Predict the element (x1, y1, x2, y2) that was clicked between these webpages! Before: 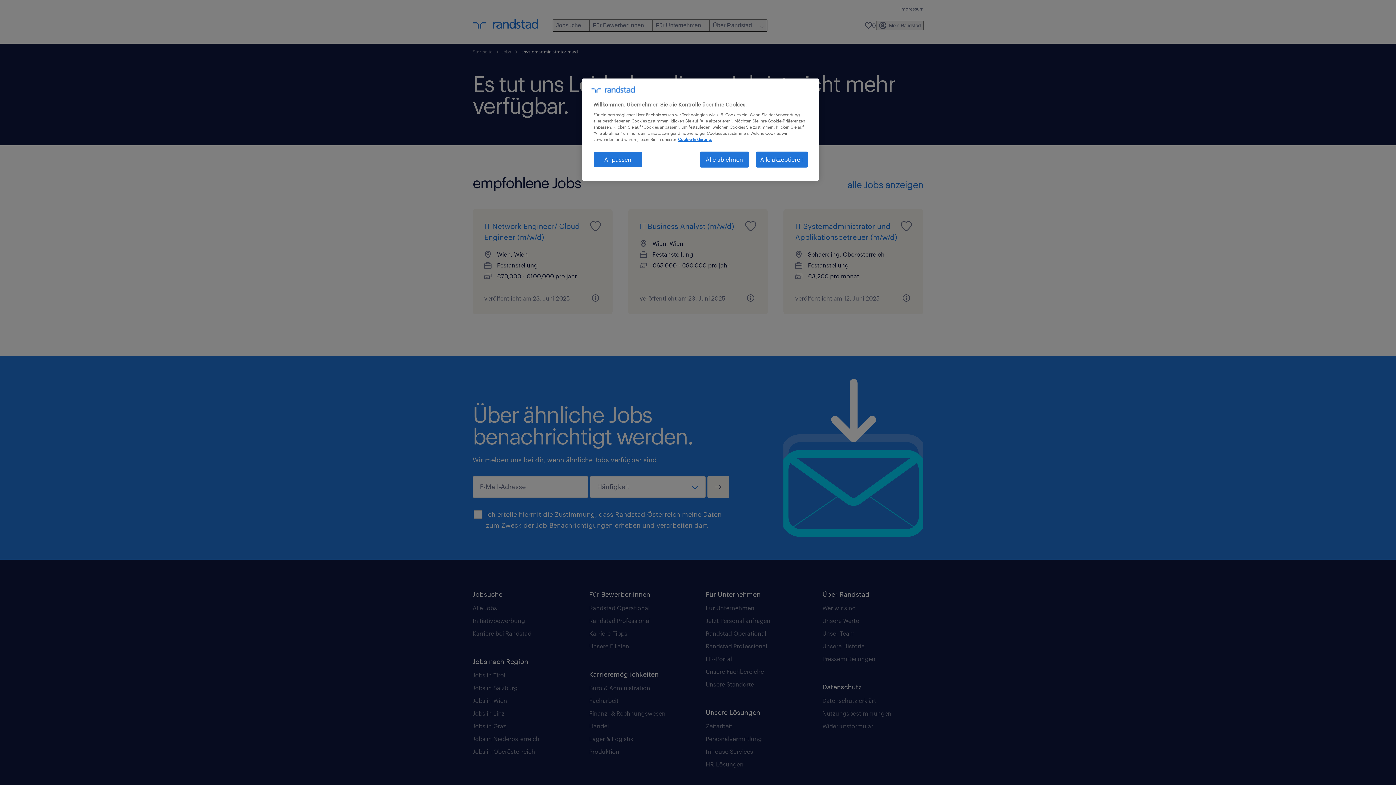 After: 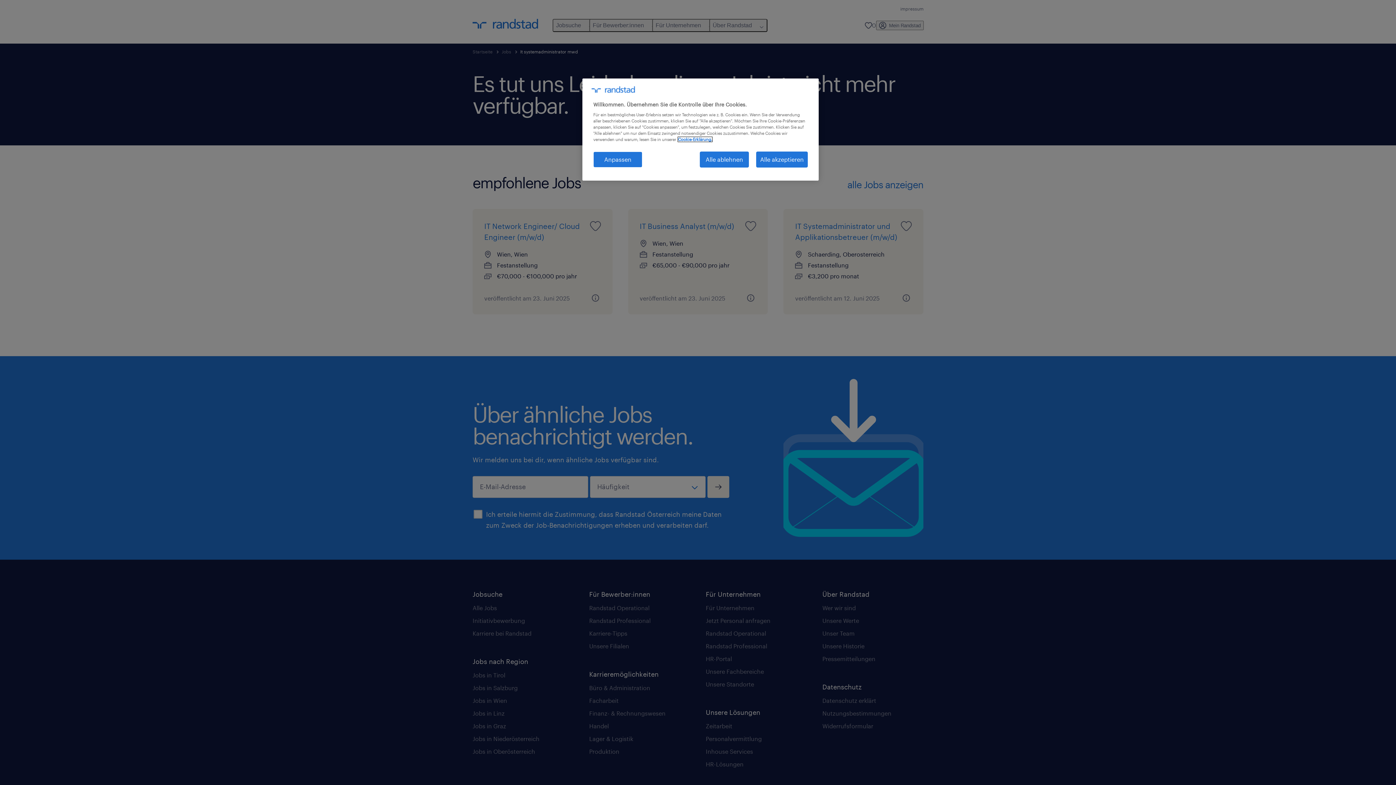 Action: bbox: (678, 137, 712, 141) label: Weitere Informationen zum Datenschutz, wird in neuer registerkarte geöffnet